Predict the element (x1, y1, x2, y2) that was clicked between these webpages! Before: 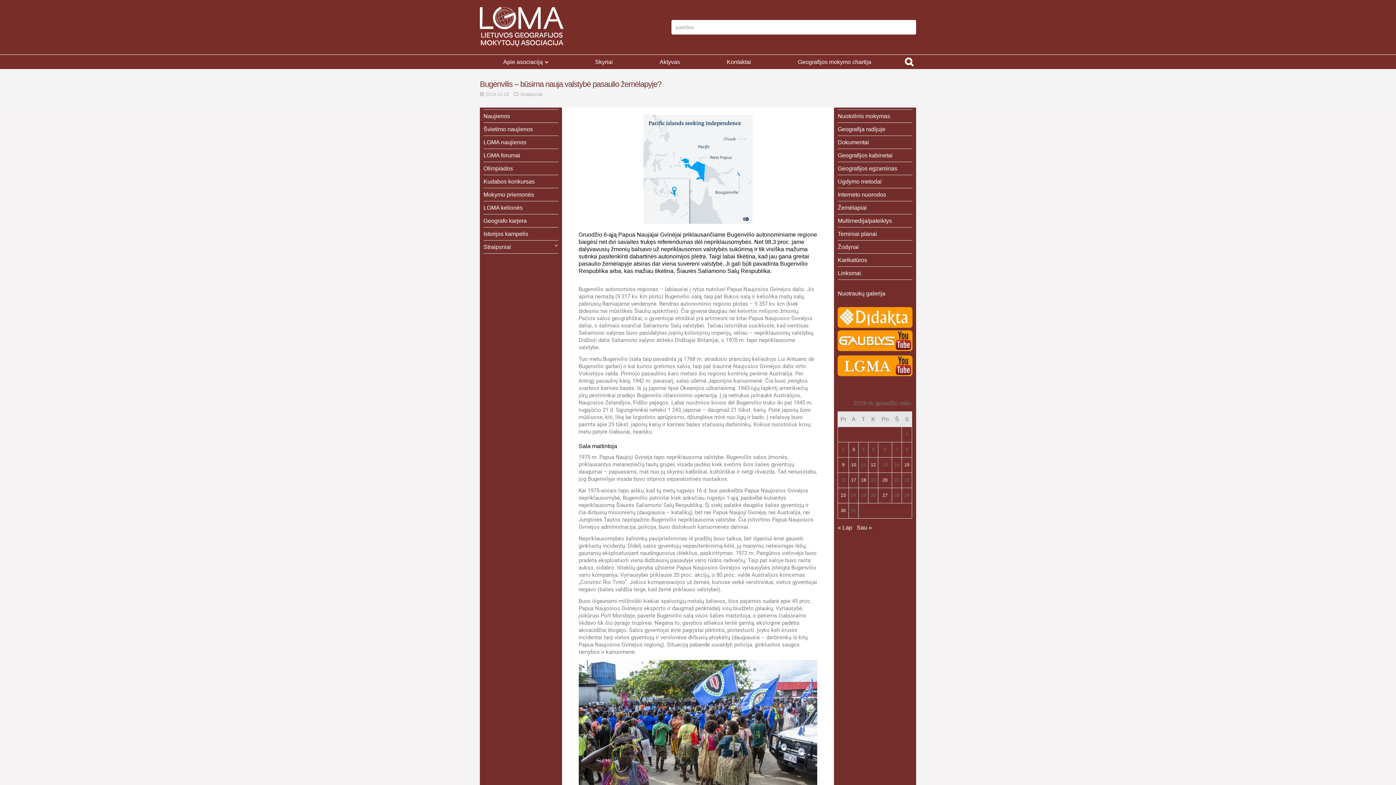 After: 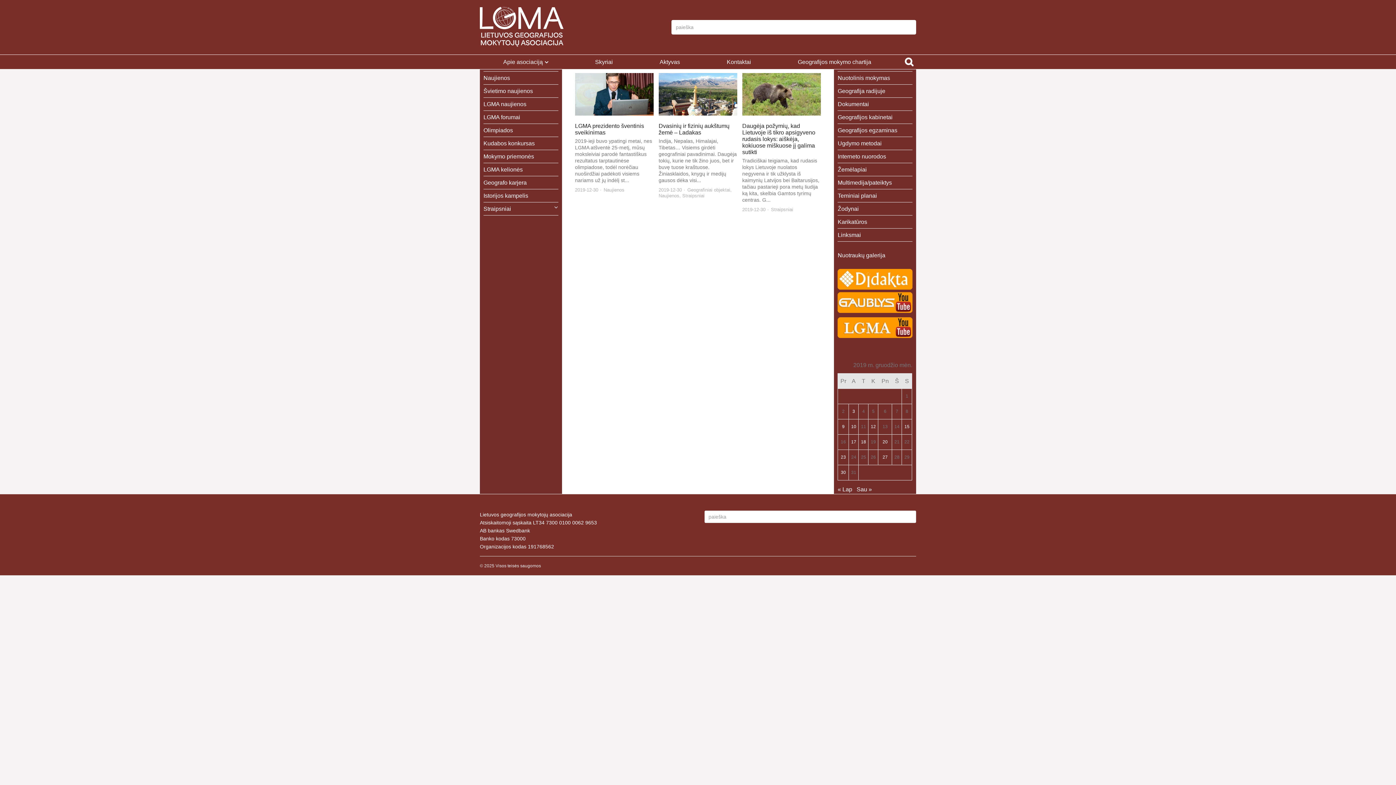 Action: bbox: (841, 508, 846, 513) label: Įrašai paskelbti 2019-12-30